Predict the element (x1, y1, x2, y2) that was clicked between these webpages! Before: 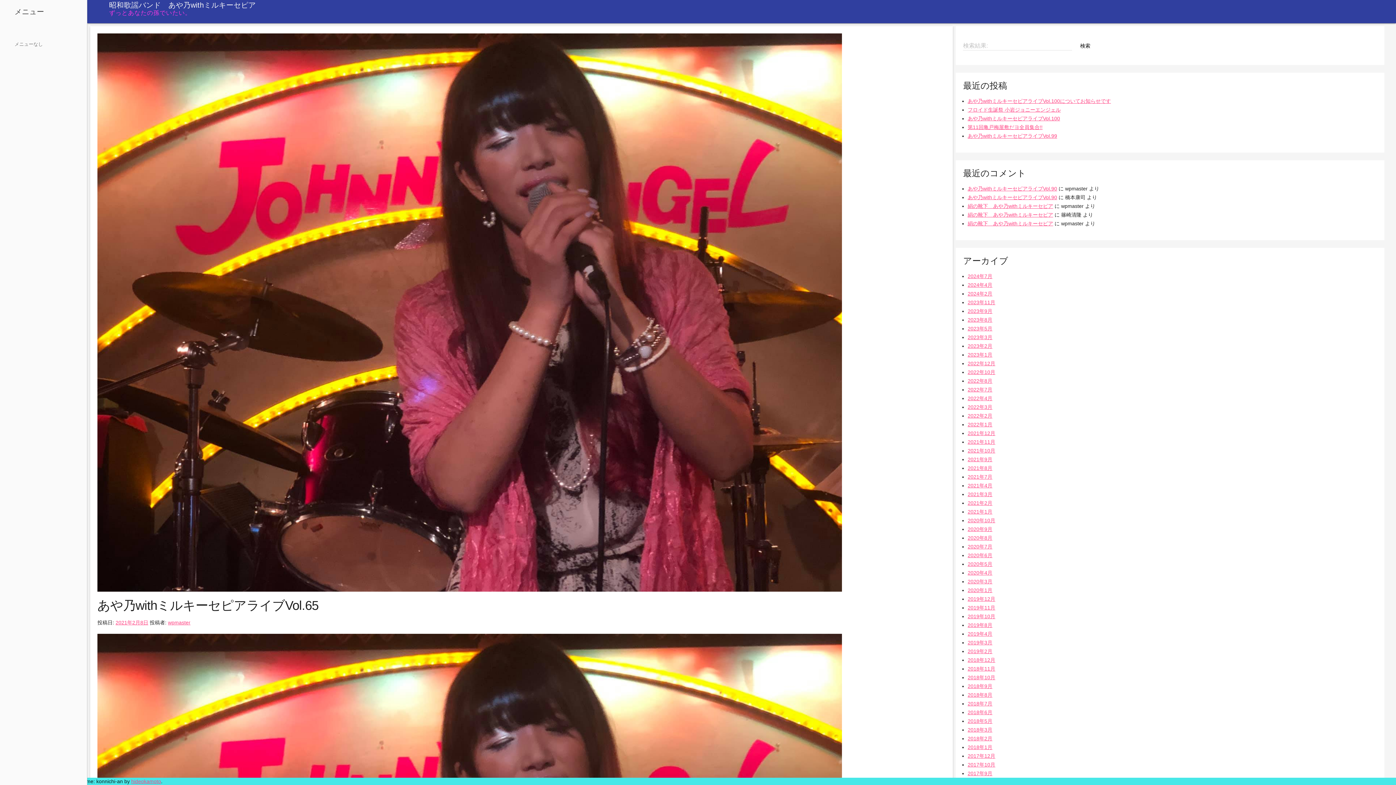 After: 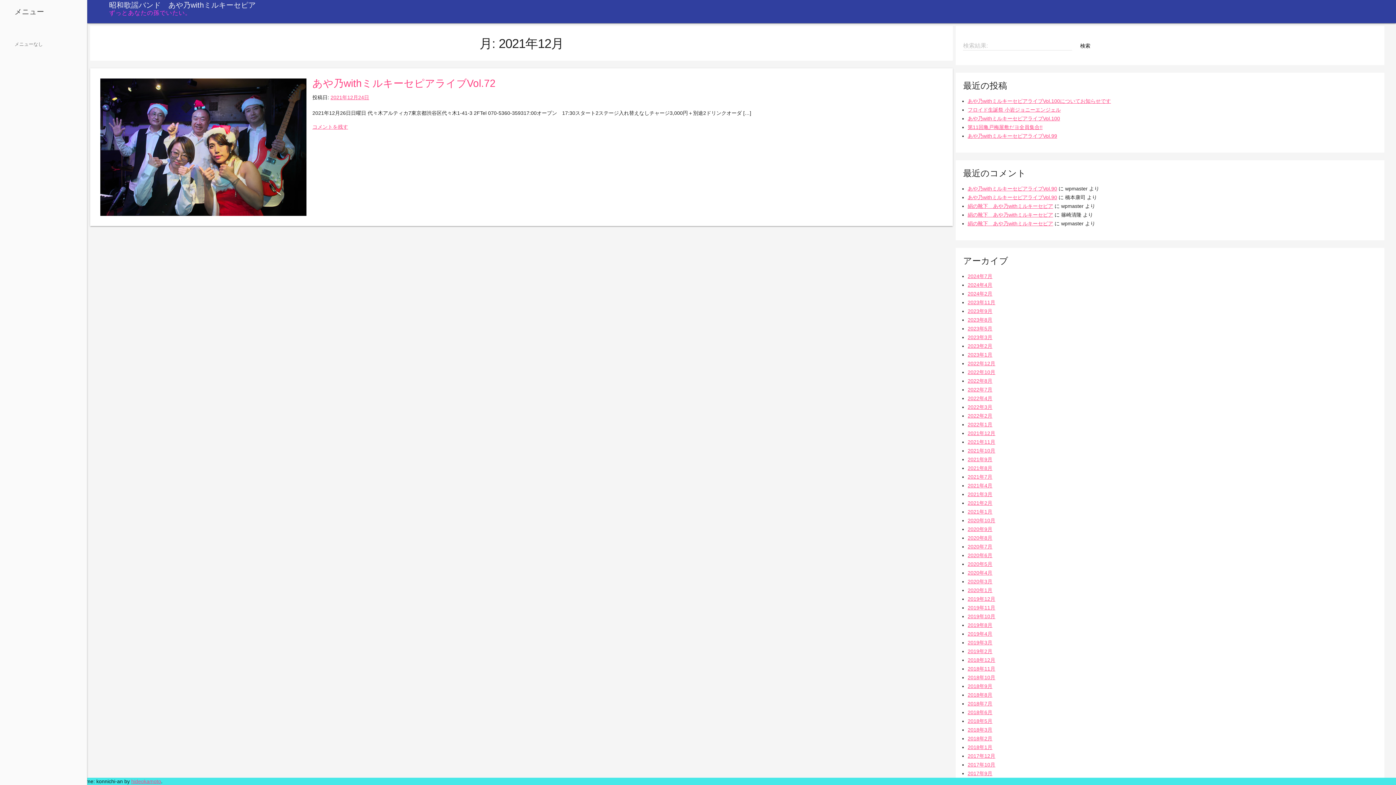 Action: bbox: (967, 430, 995, 436) label: 2021年12月